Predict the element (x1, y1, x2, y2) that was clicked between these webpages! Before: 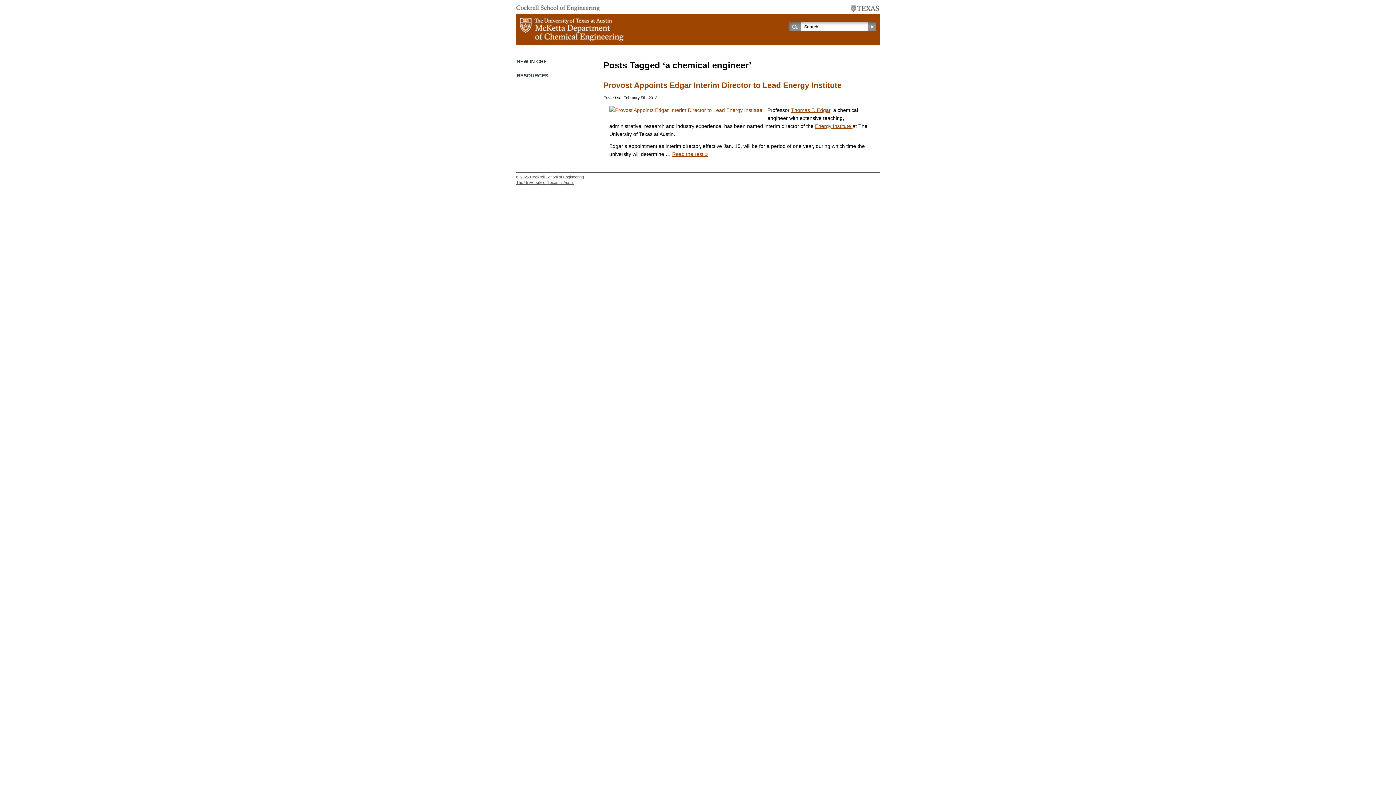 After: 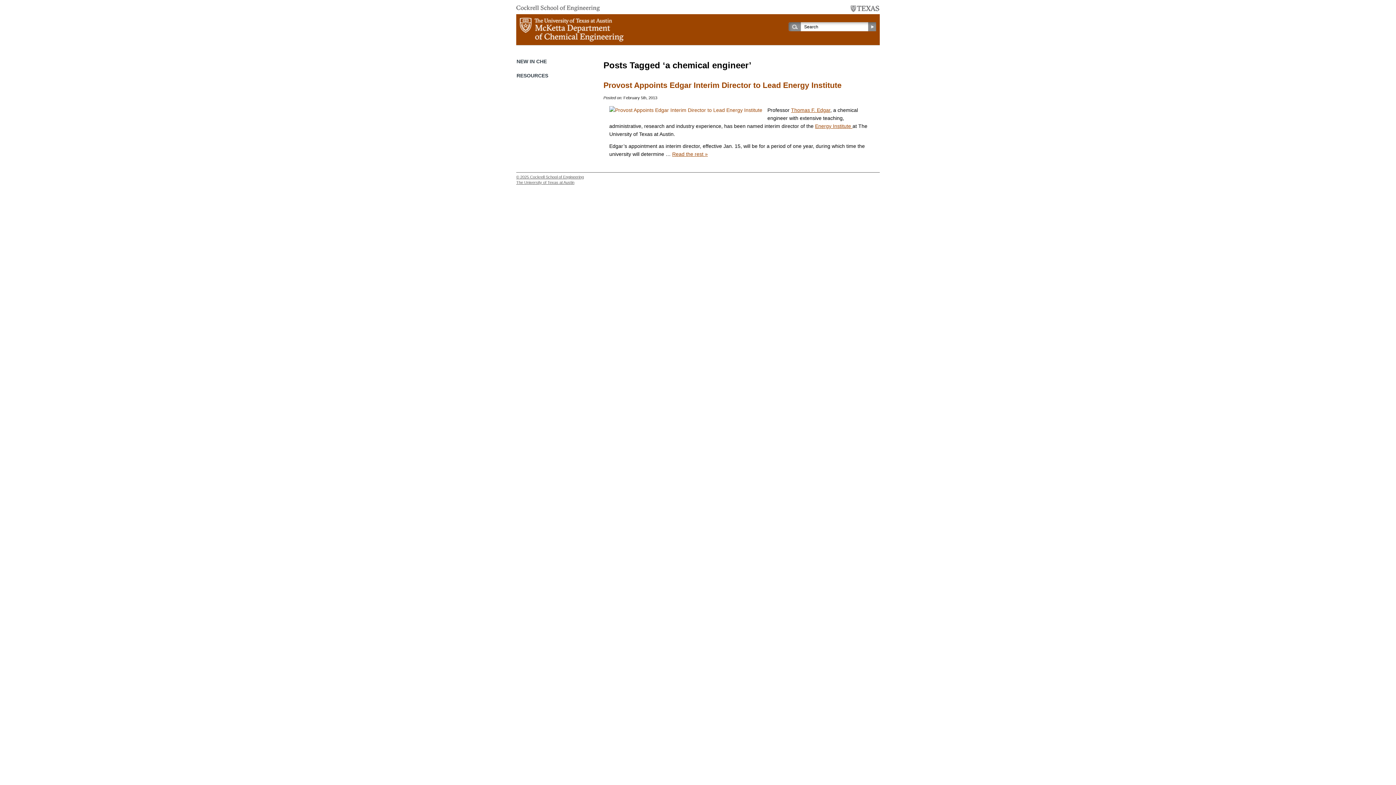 Action: label: The University of Texas at Austin bbox: (516, 180, 574, 184)